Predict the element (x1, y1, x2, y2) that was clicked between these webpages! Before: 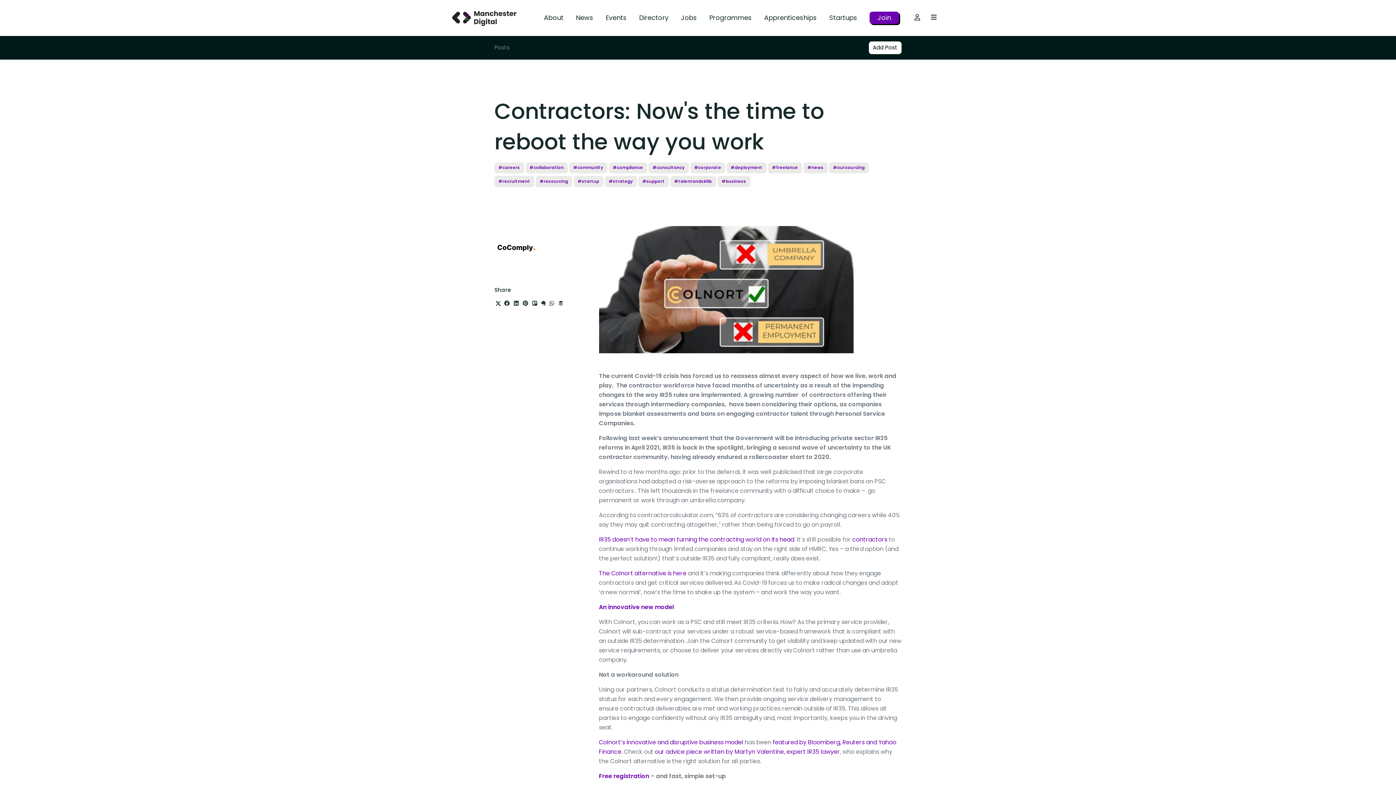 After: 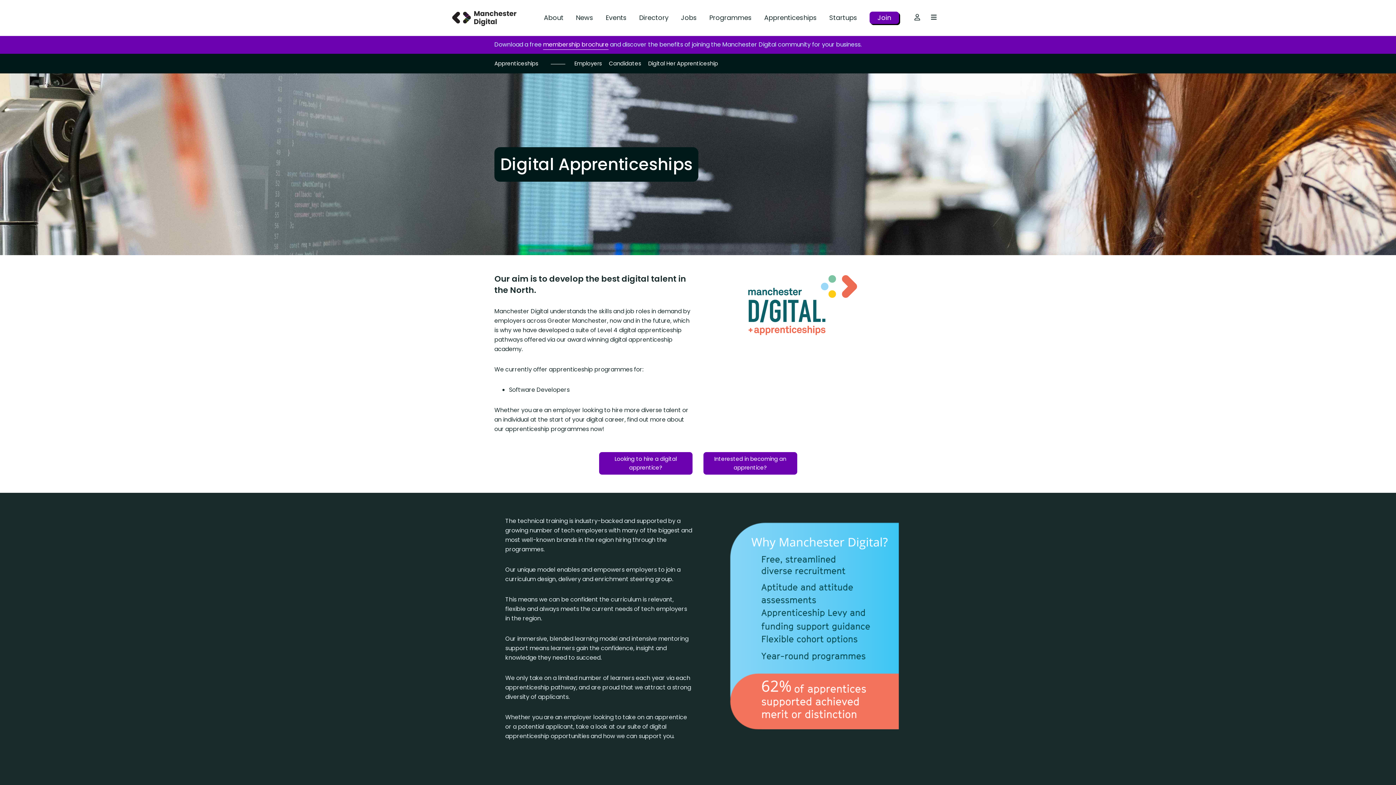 Action: label: Apprenticeships bbox: (764, 12, 817, 22)